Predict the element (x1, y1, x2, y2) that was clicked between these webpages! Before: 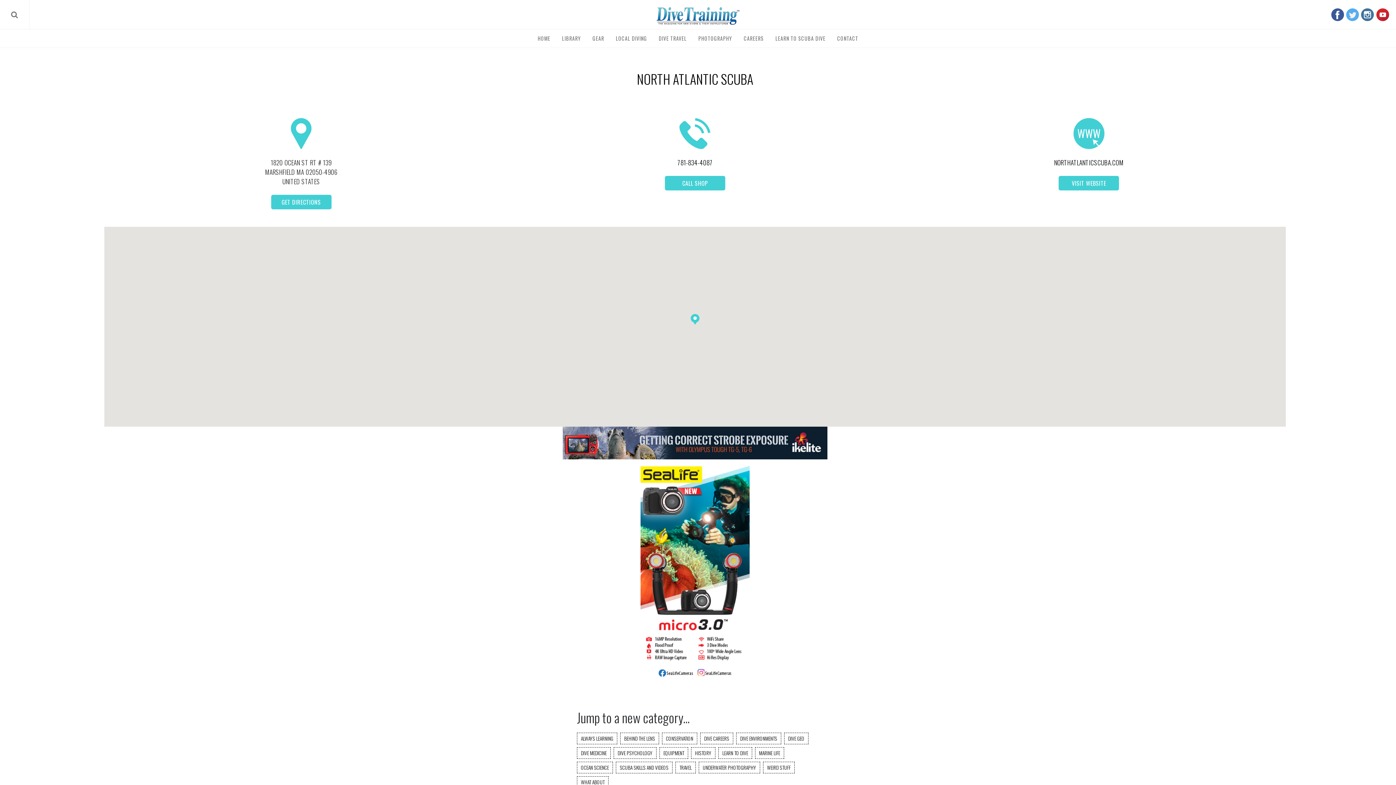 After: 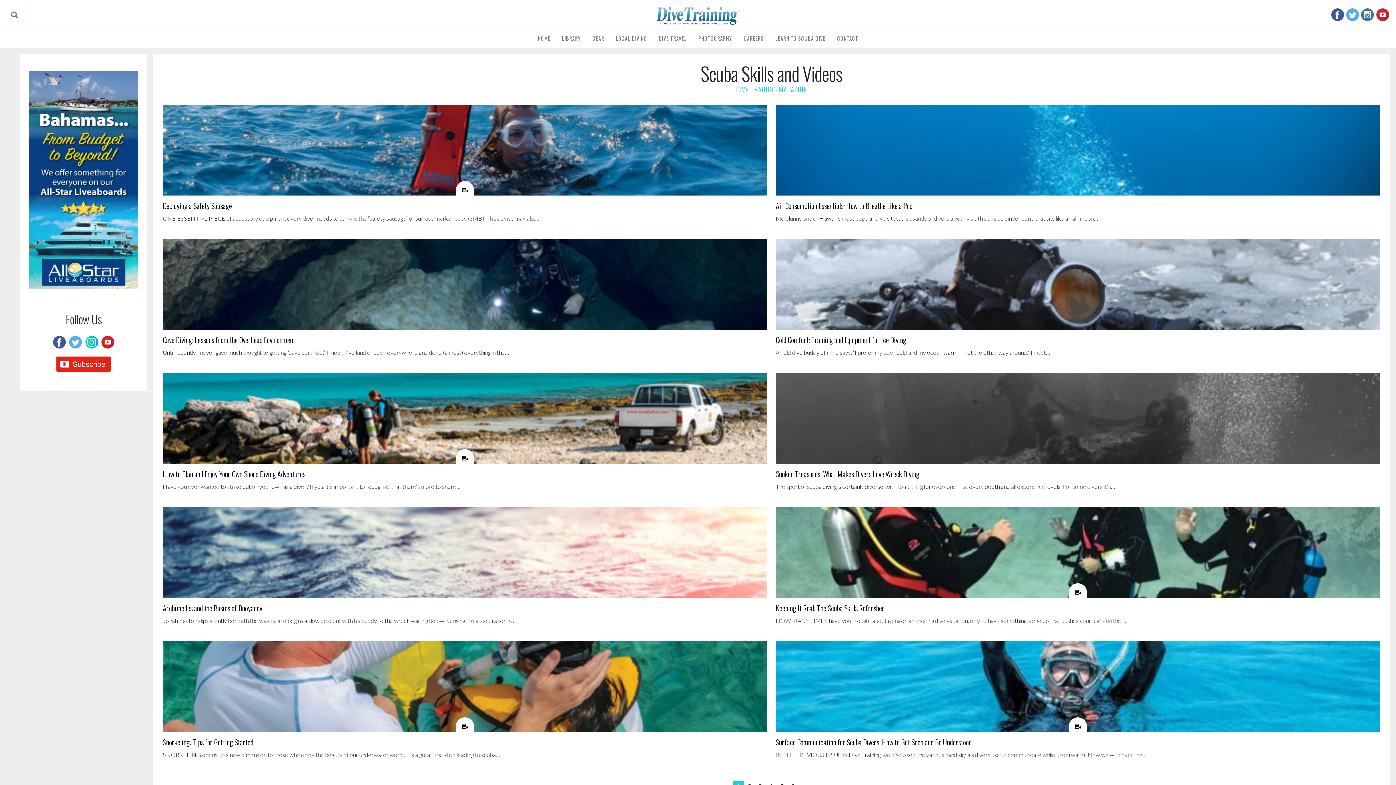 Action: label: SCUBA SKILLS AND VIDEOS bbox: (615, 762, 672, 773)